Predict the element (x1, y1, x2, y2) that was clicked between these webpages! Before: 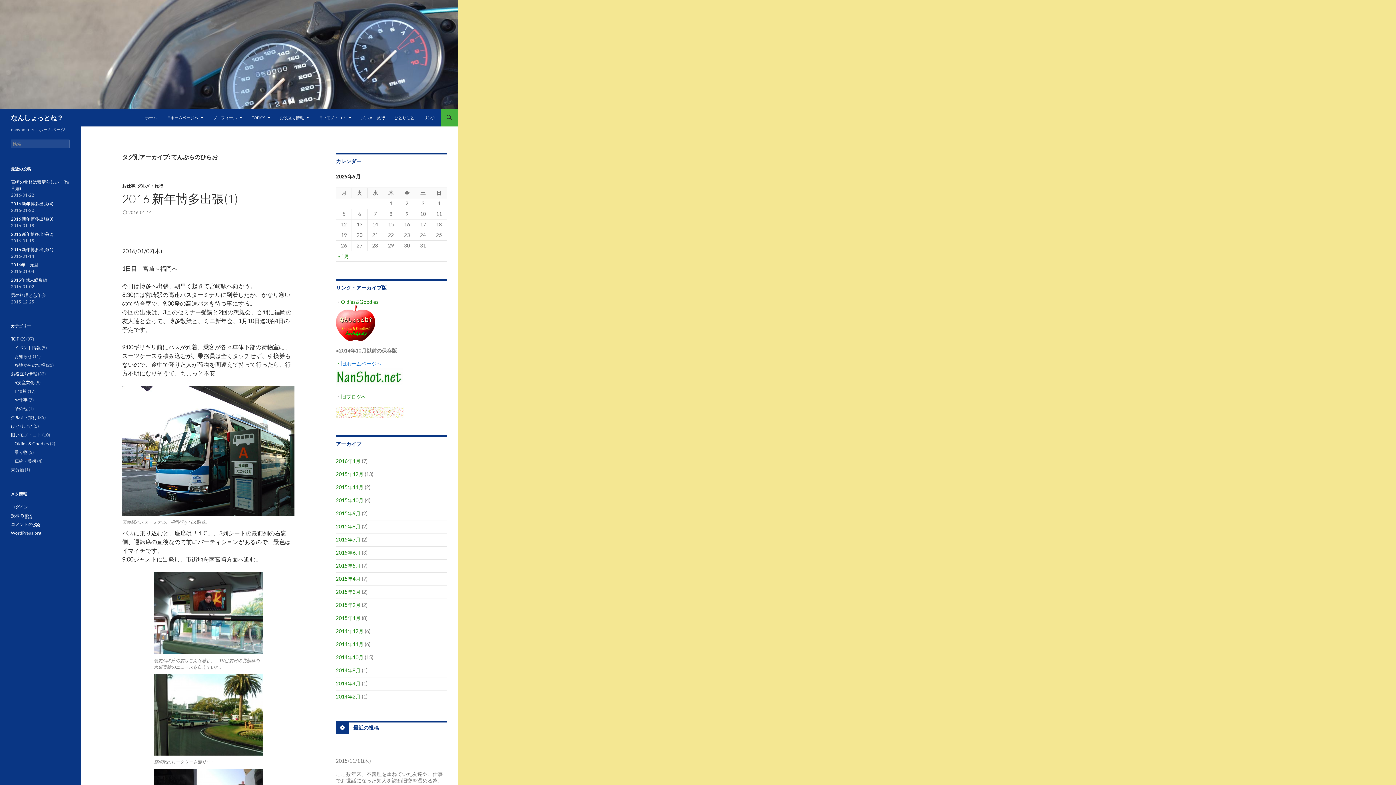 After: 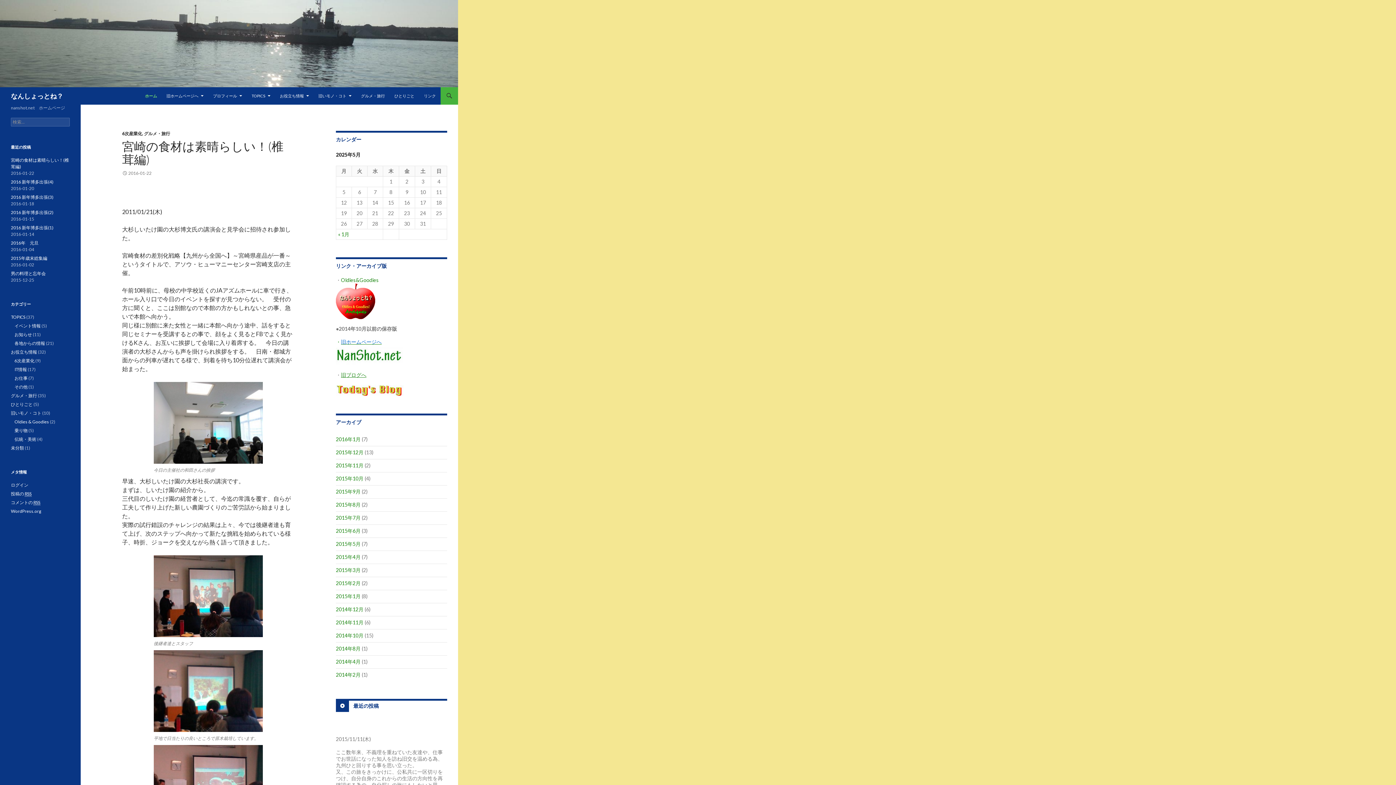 Action: label: ホーム bbox: (140, 109, 161, 126)